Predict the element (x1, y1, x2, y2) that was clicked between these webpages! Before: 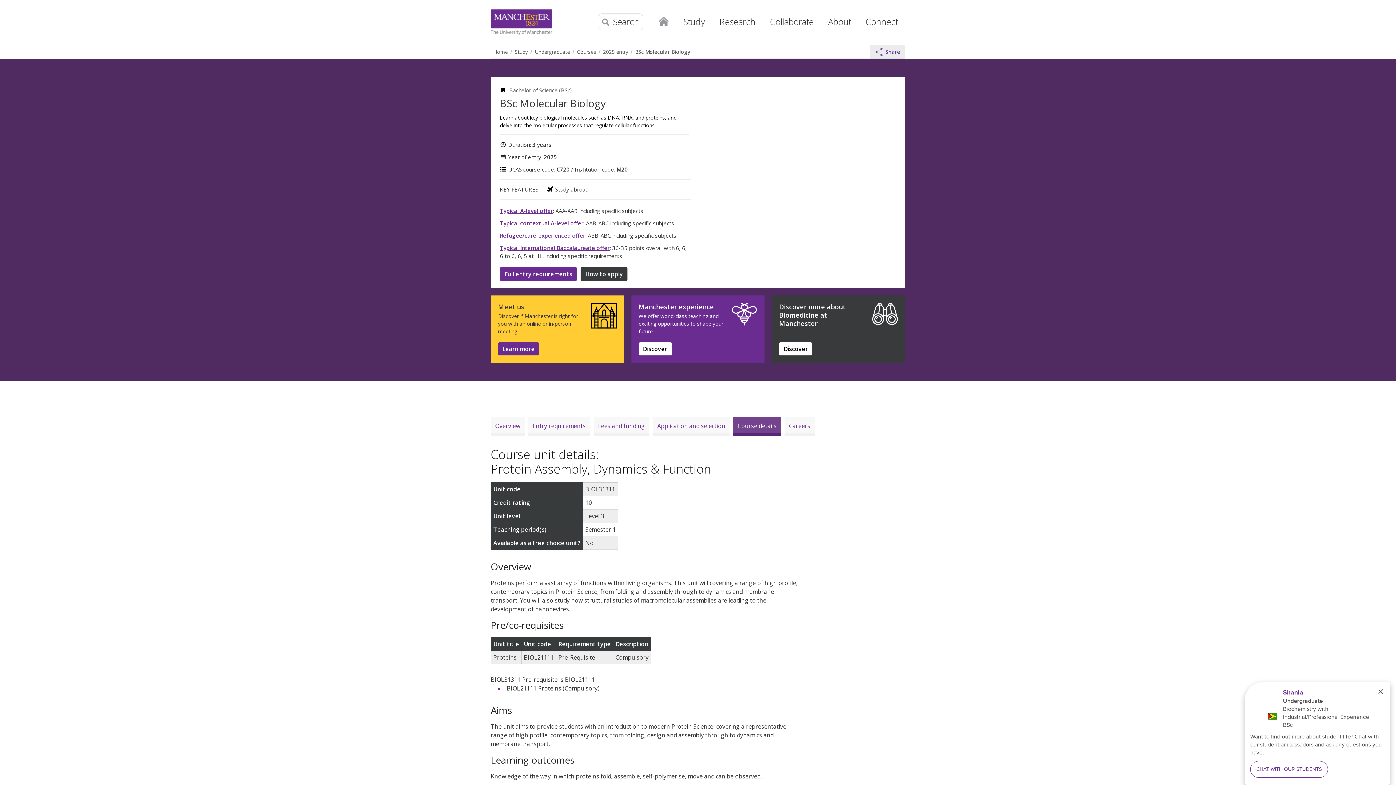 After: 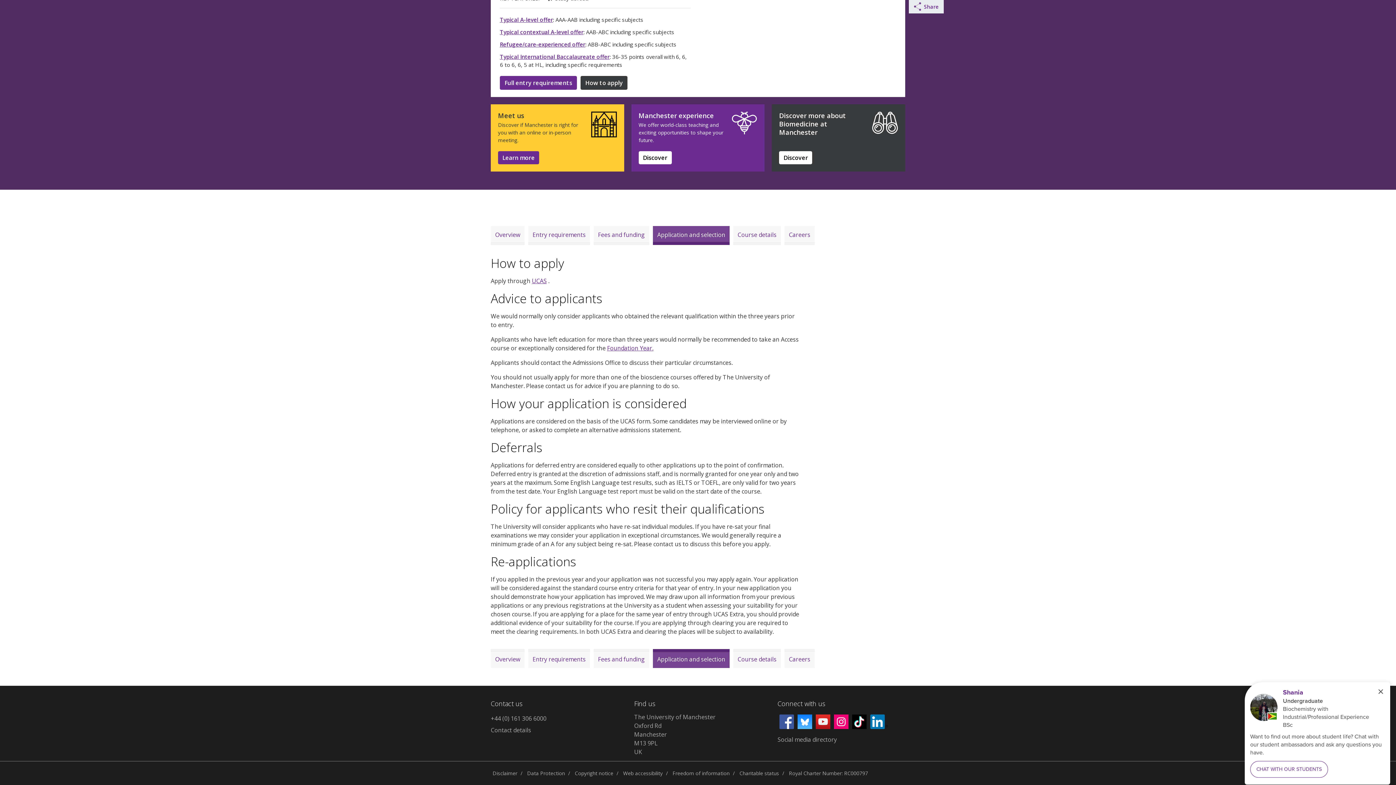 Action: label: Application and selection bbox: (653, 417, 729, 436)